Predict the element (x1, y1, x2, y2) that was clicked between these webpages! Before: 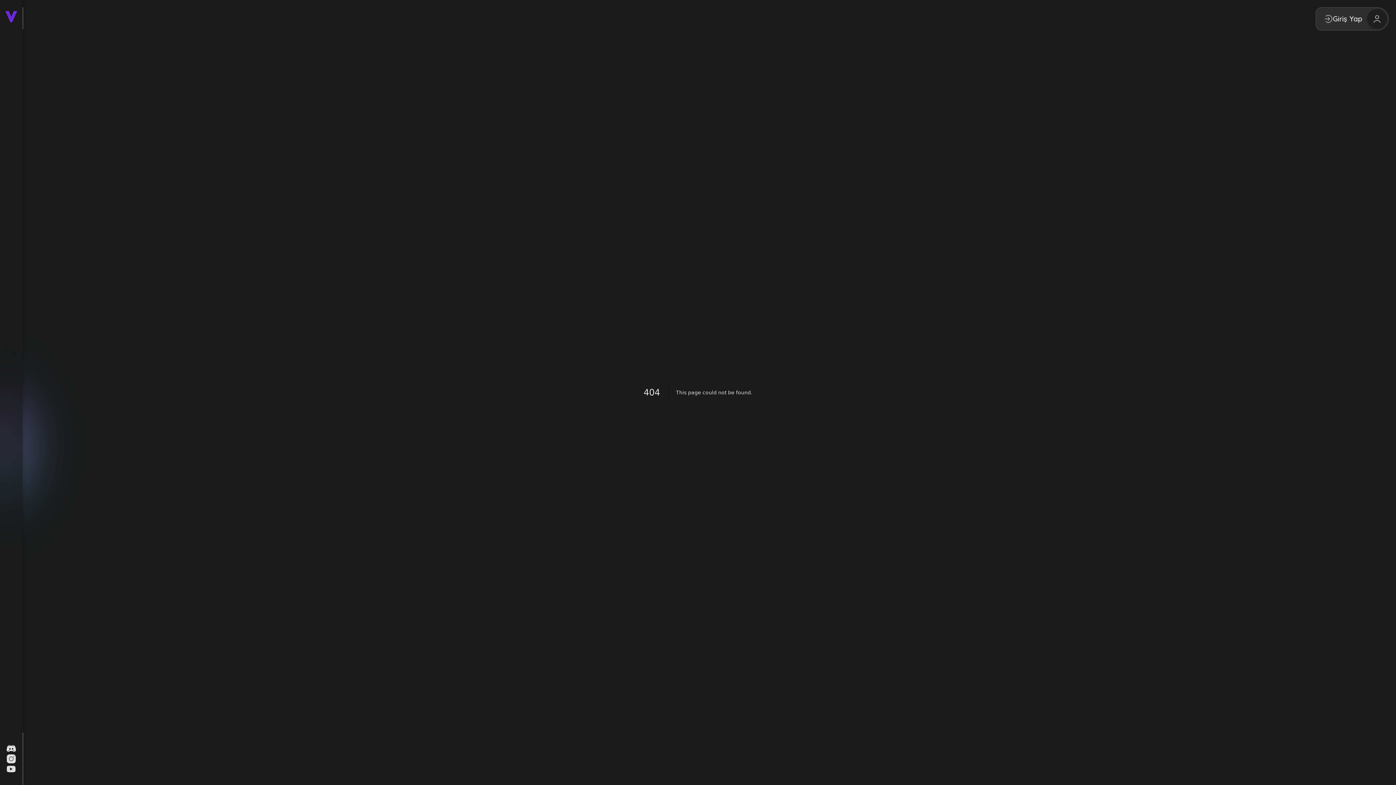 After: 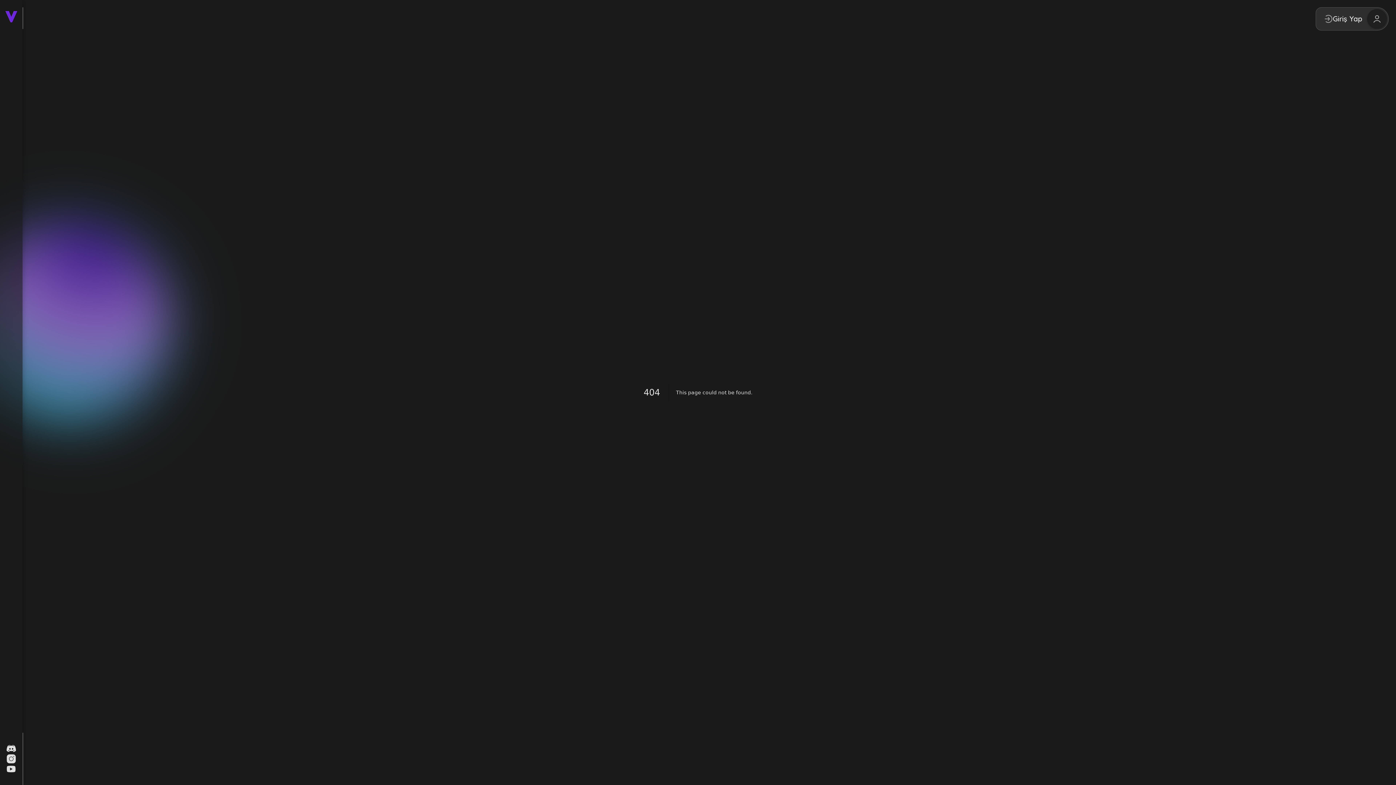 Action: bbox: (6, 764, 16, 774)